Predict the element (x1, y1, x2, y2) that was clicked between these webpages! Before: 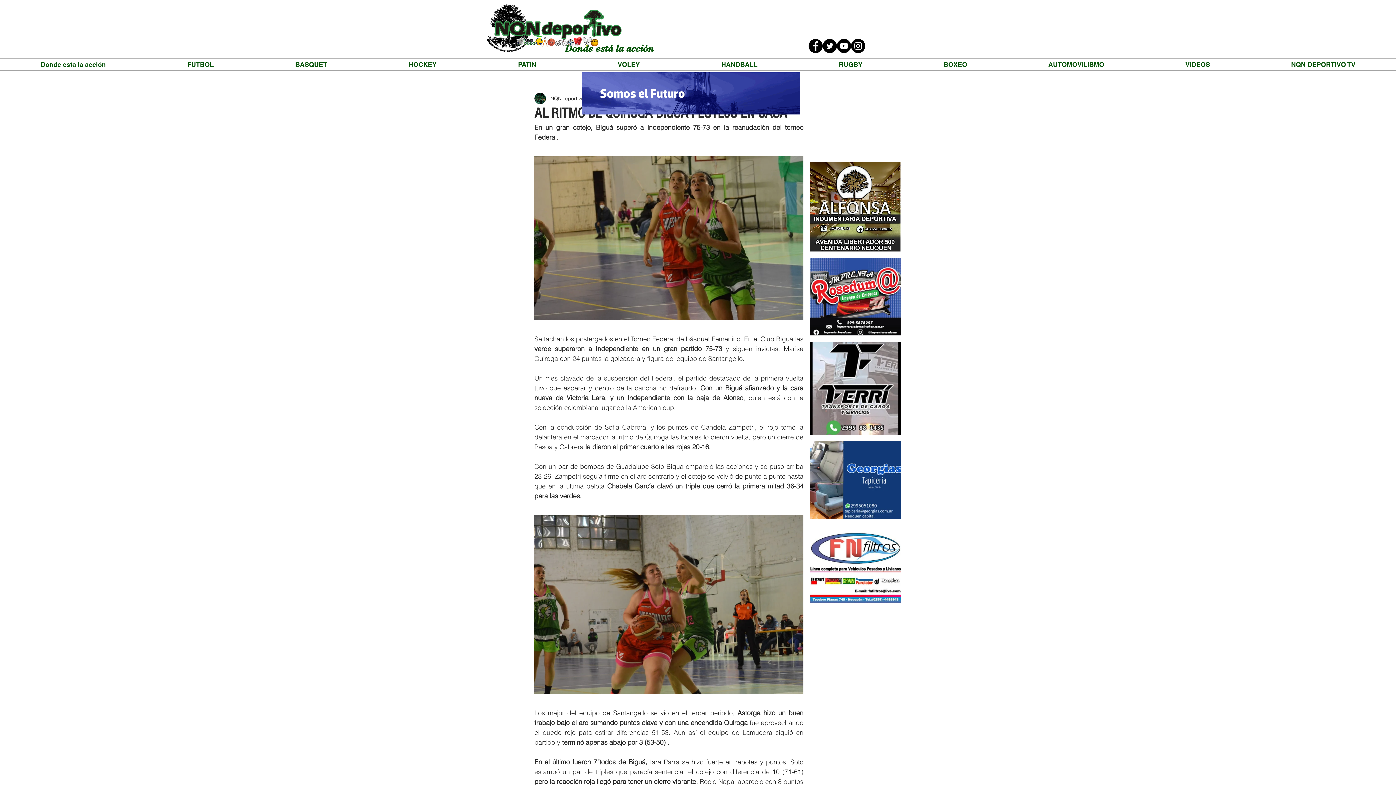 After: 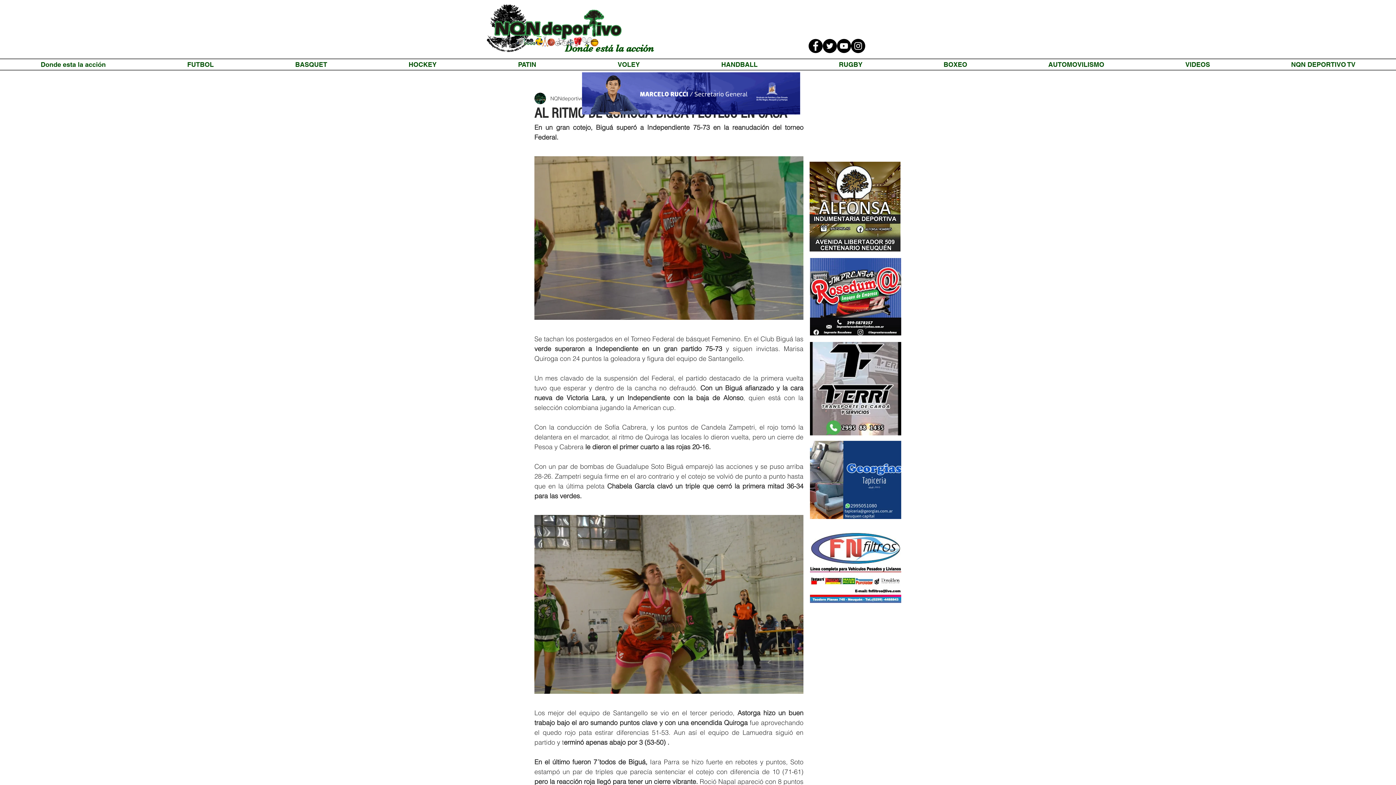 Action: bbox: (851, 38, 865, 53) label: Instagram